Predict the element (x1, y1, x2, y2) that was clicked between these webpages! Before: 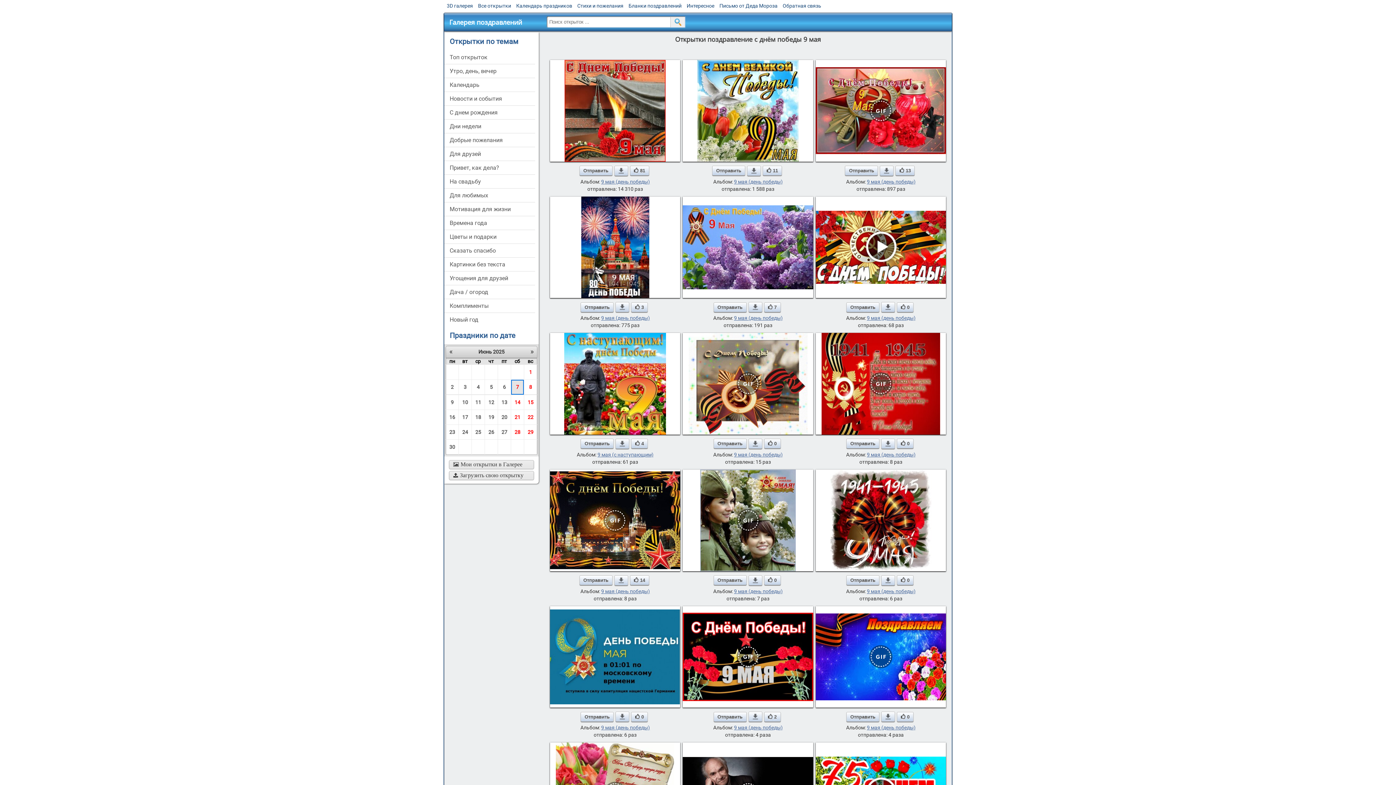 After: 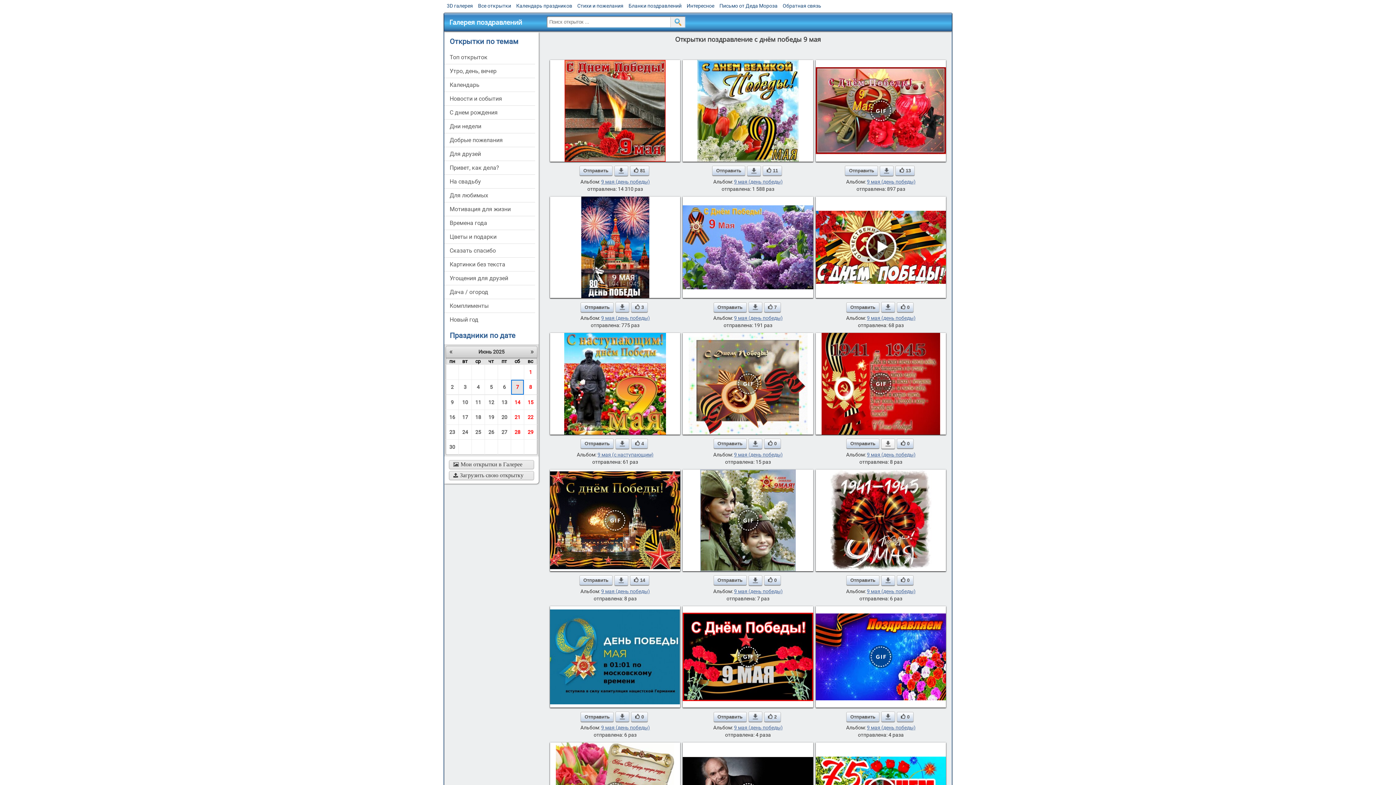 Action: bbox: (881, 438, 895, 449)